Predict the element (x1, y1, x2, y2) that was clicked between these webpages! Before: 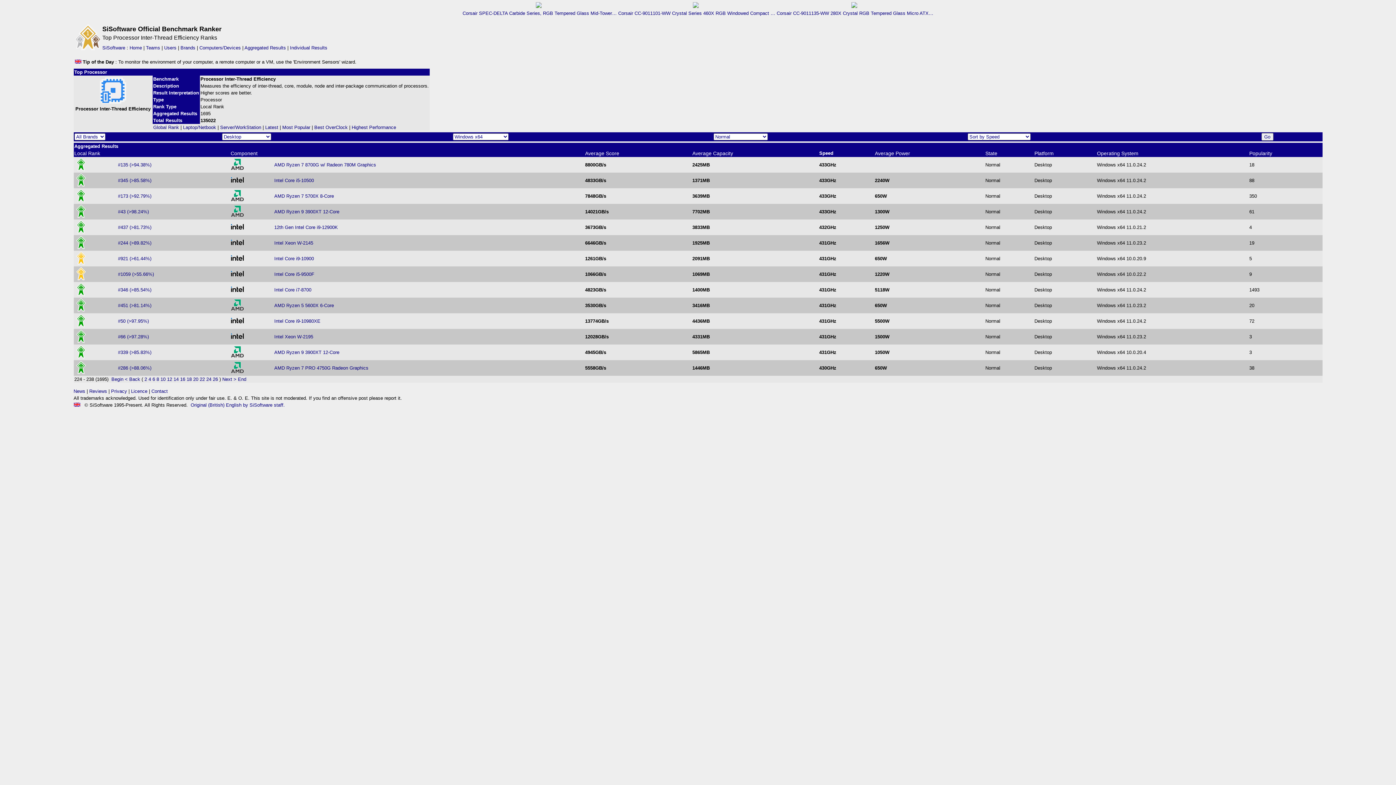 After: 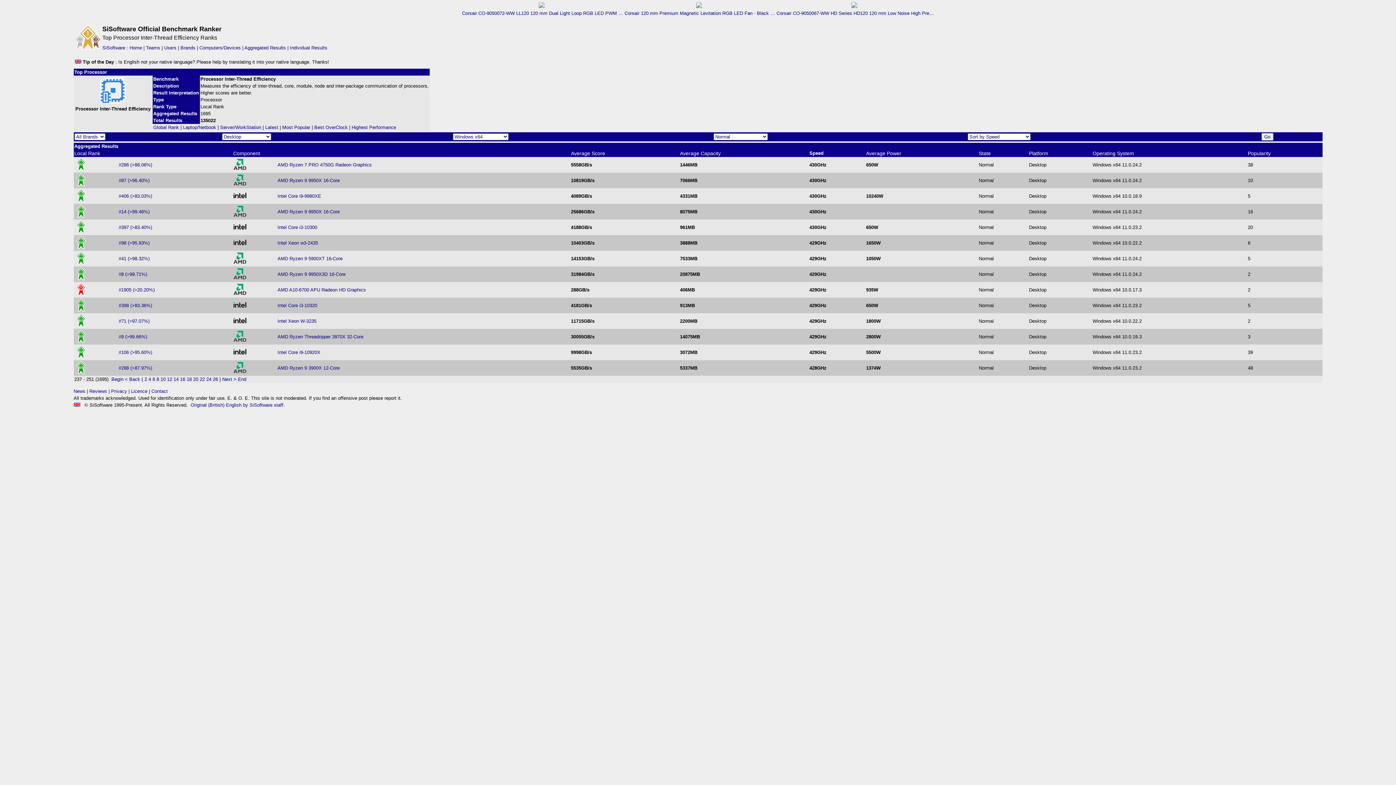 Action: bbox: (118, 240, 151, 245) label: #244 (>89.82%)